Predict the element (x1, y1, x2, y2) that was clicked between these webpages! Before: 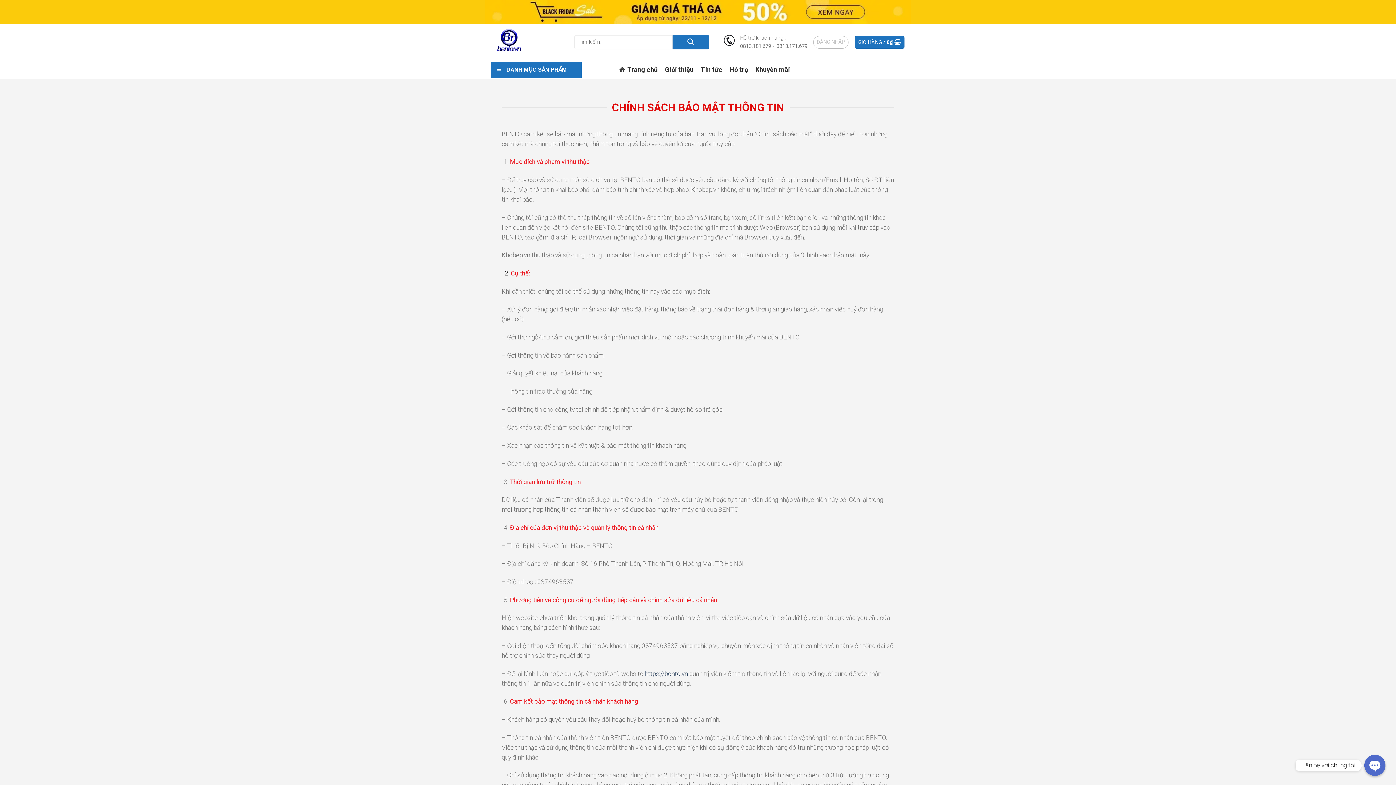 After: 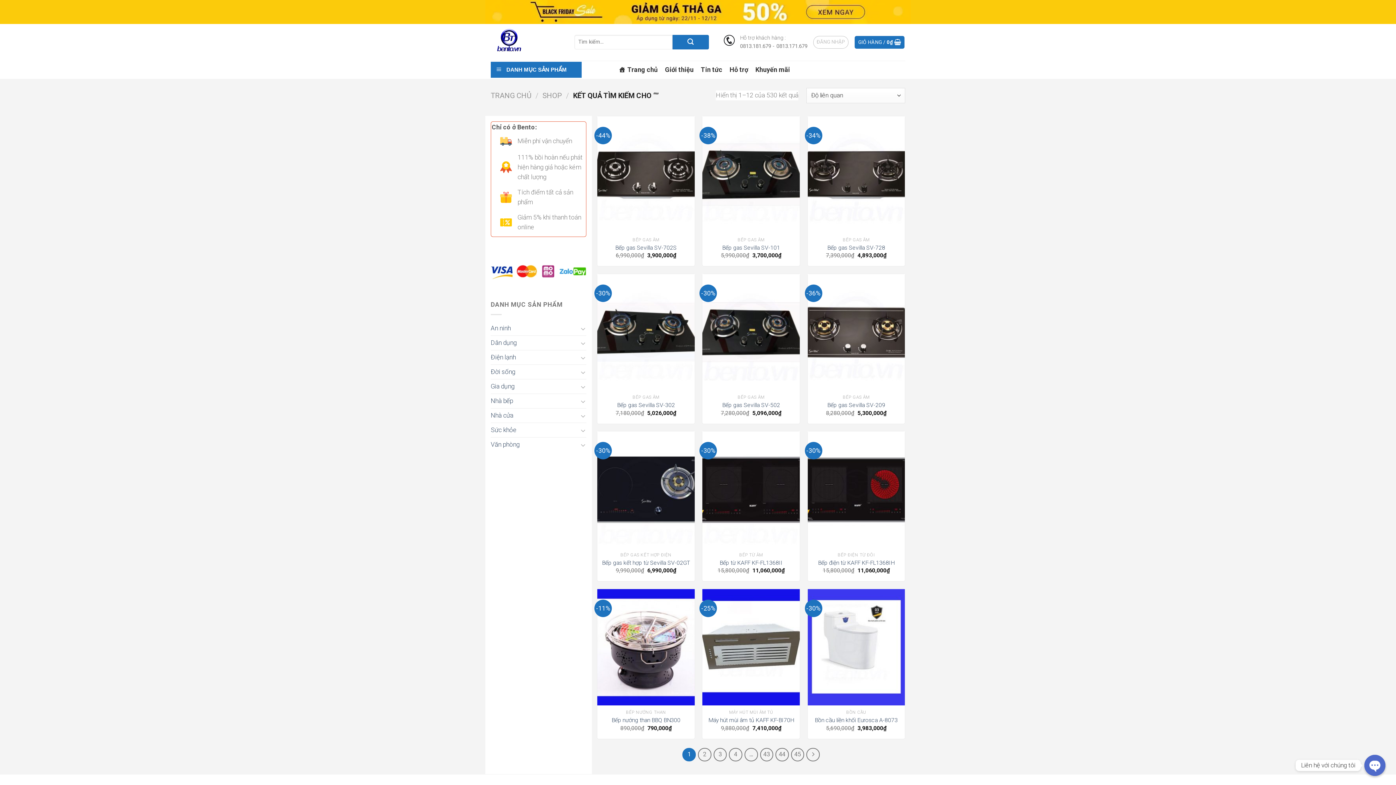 Action: label: Submit bbox: (672, 35, 708, 49)